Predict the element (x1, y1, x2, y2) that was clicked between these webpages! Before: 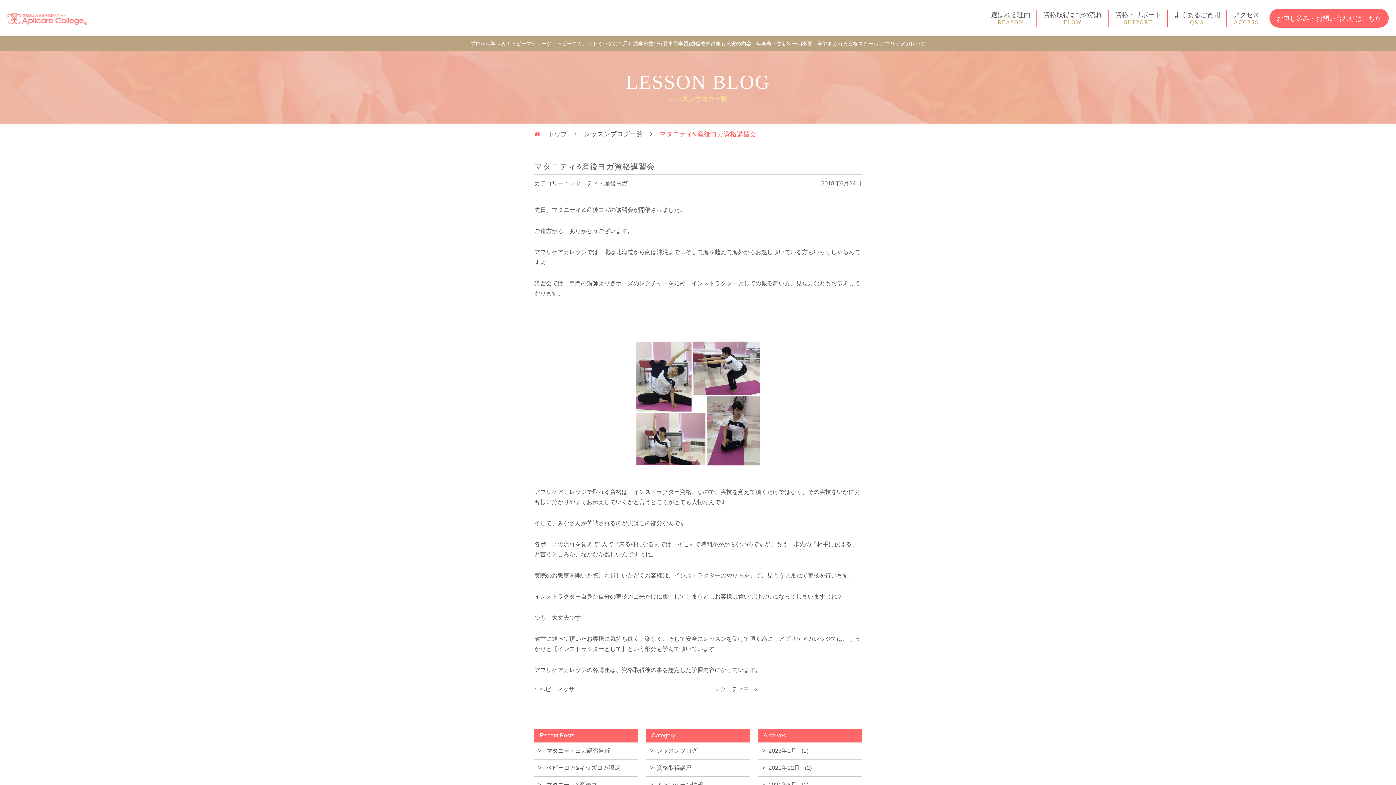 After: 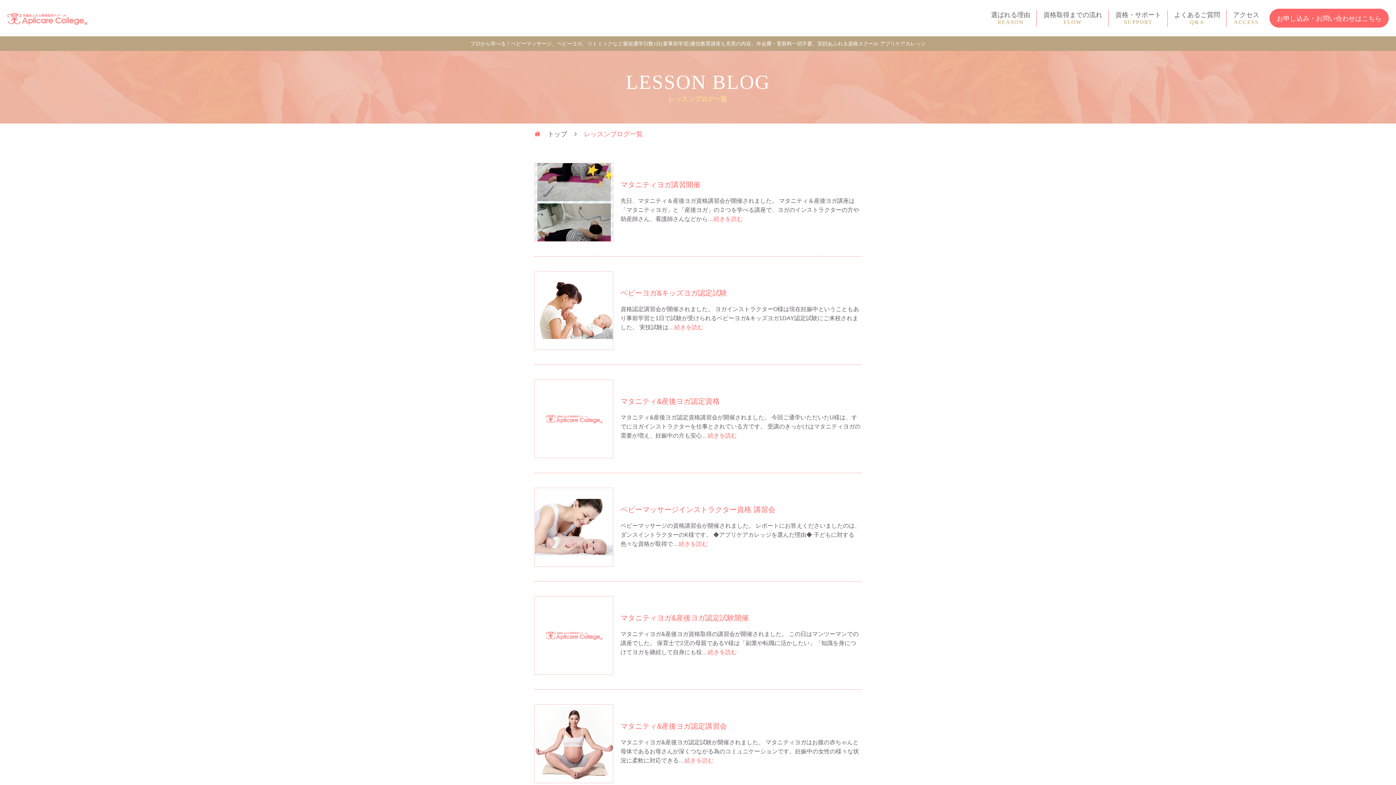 Action: label: レッスンブログ一覧 bbox: (580, 127, 646, 141)